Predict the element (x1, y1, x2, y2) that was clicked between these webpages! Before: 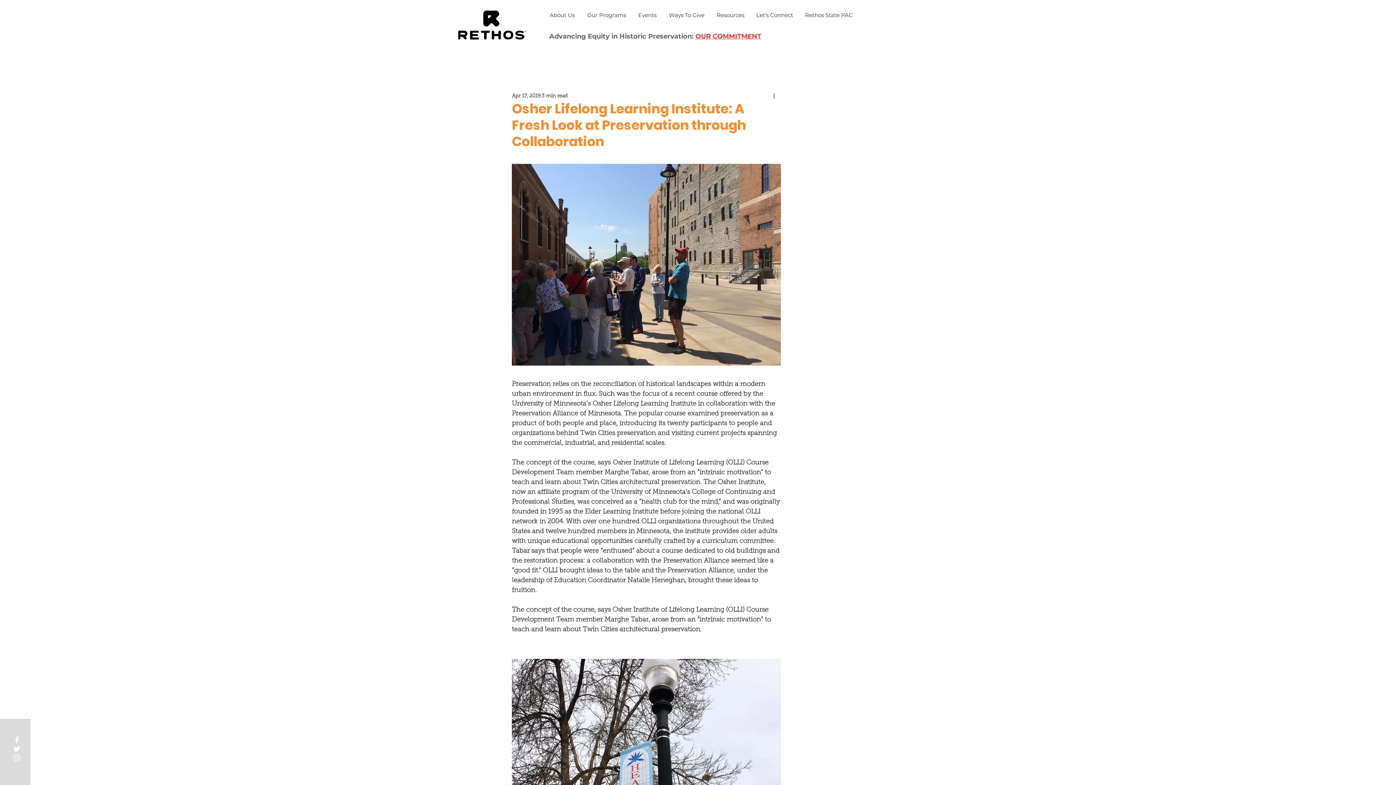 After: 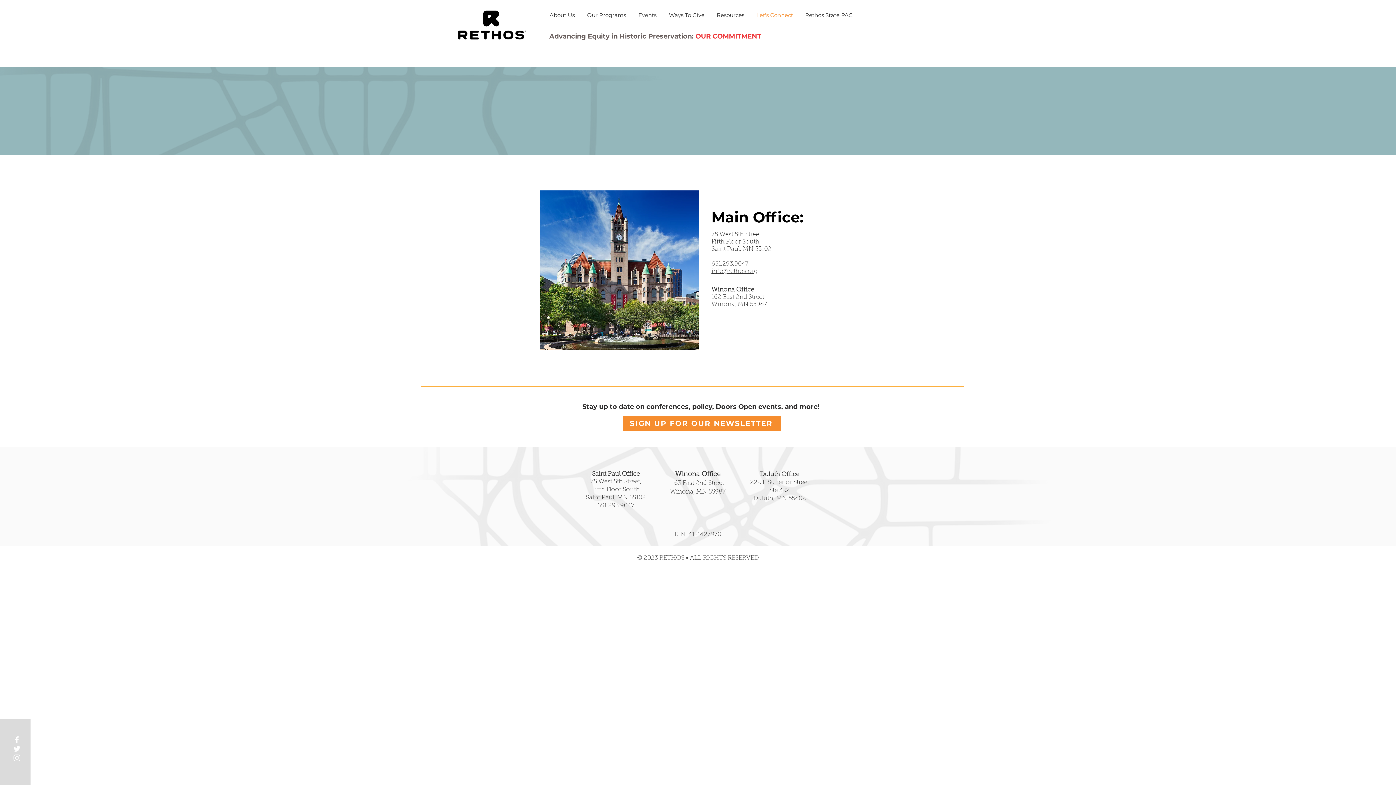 Action: bbox: (750, 6, 799, 24) label: Let's Connect